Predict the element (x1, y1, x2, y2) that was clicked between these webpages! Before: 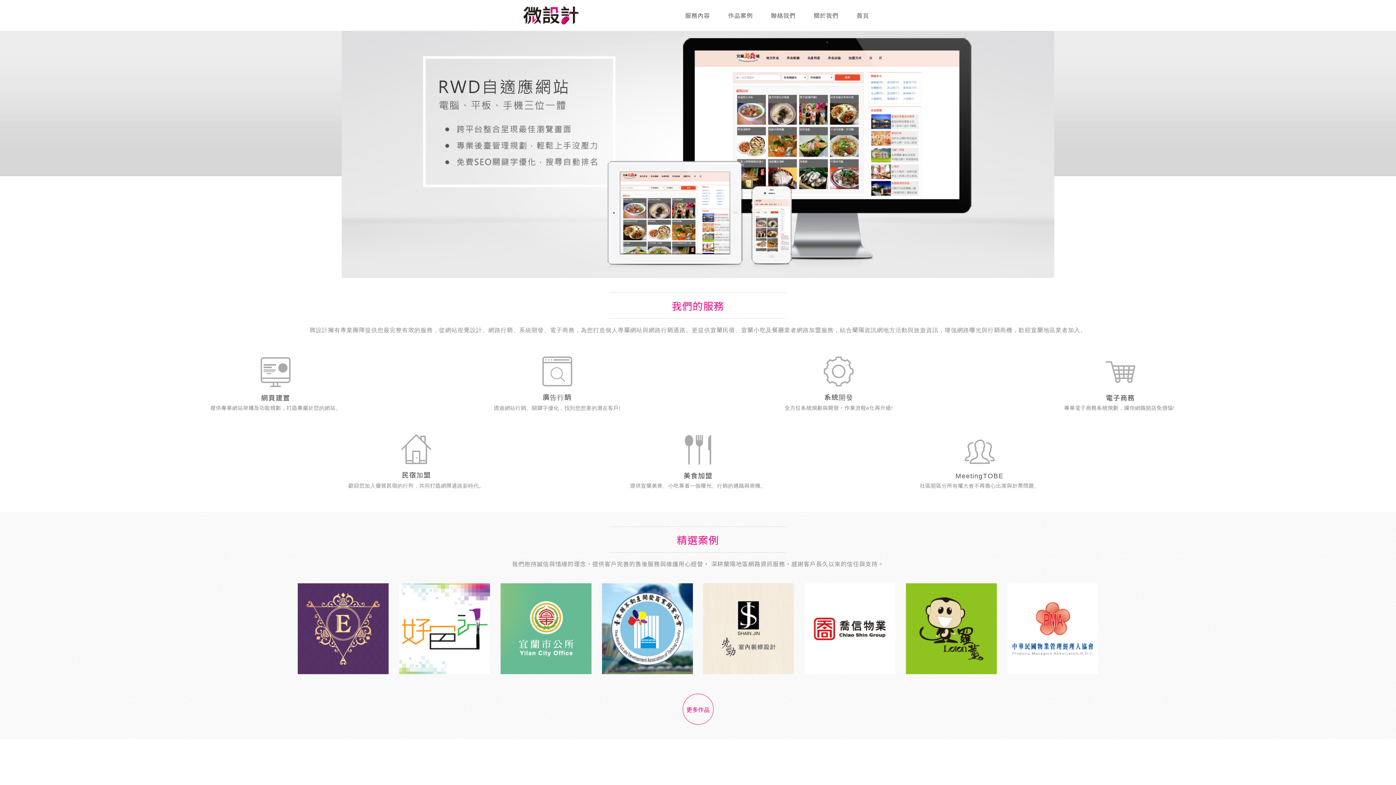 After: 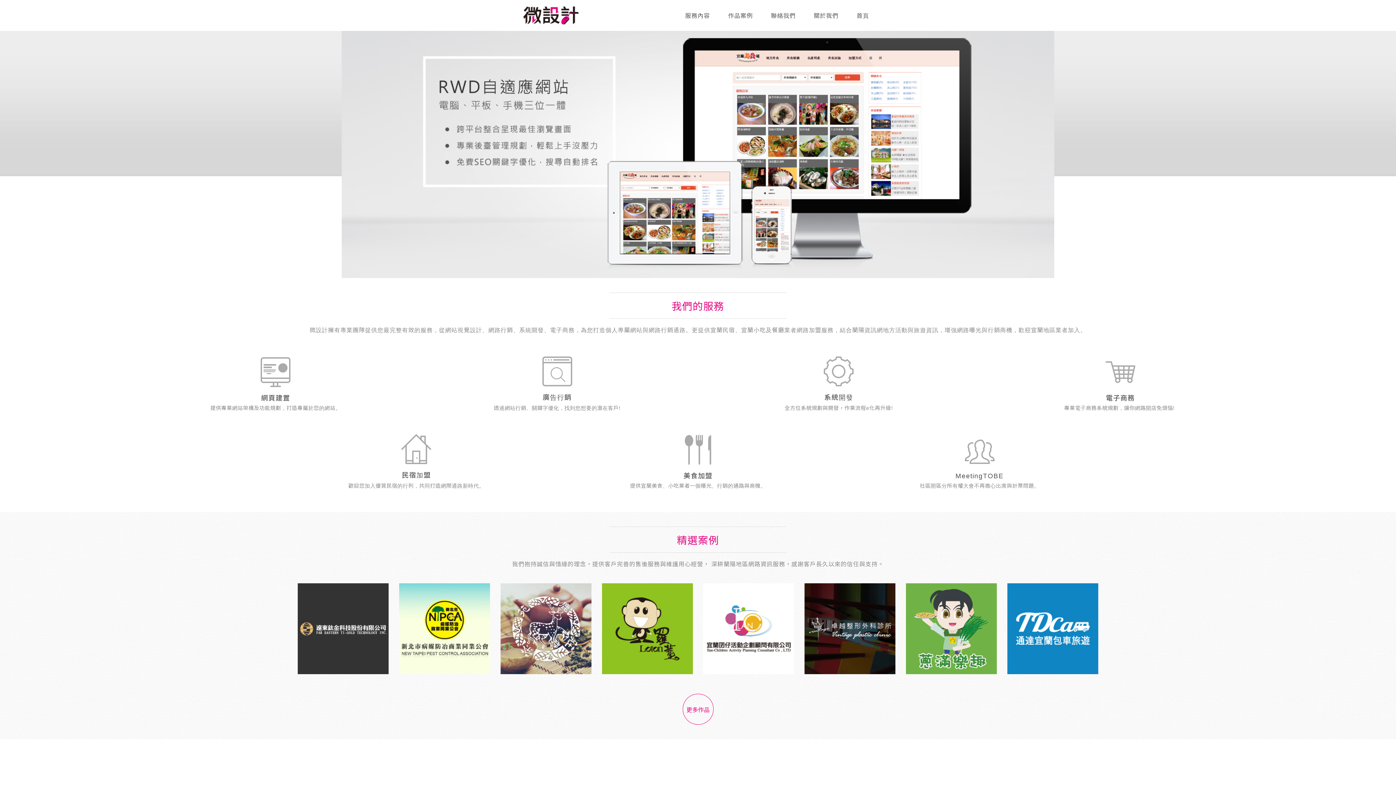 Action: label: 首頁 bbox: (856, 10, 869, 20)